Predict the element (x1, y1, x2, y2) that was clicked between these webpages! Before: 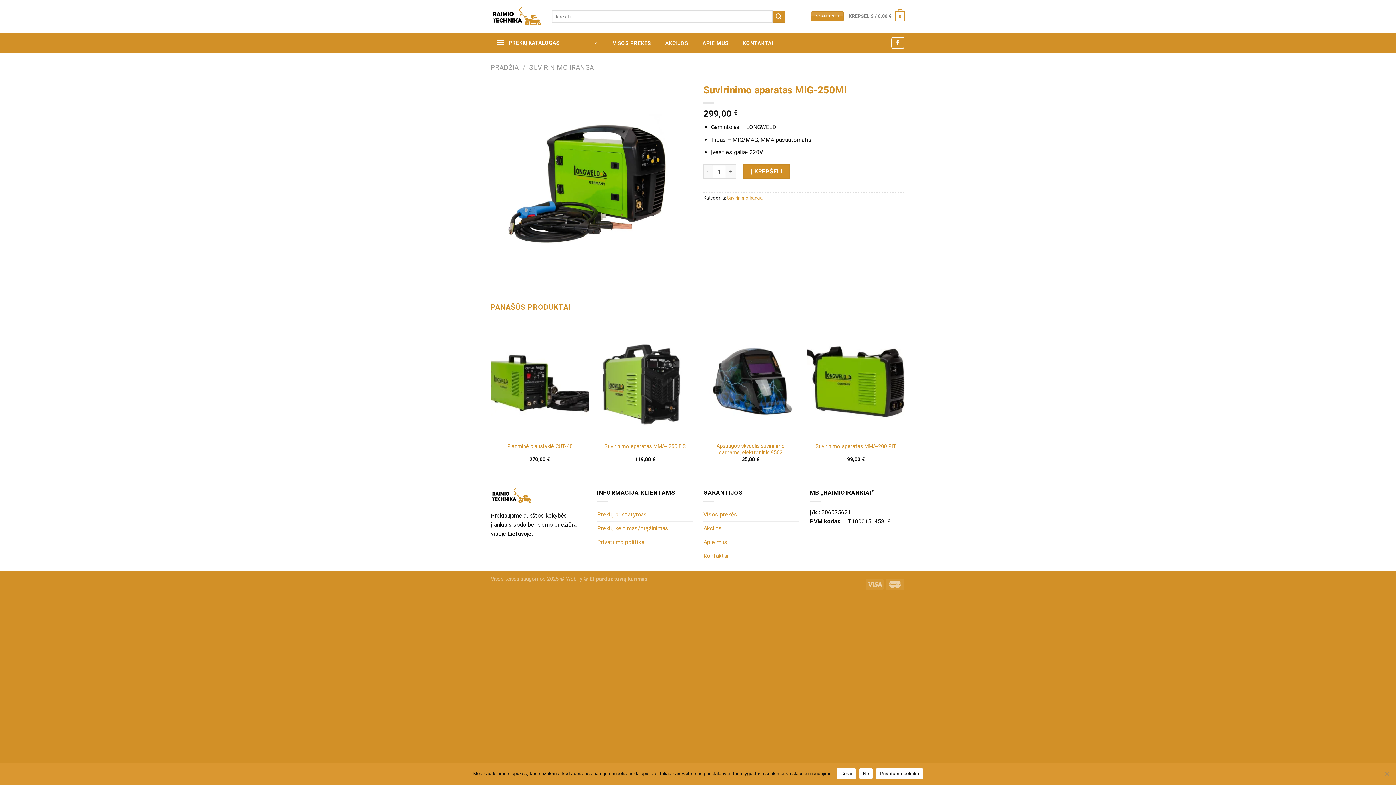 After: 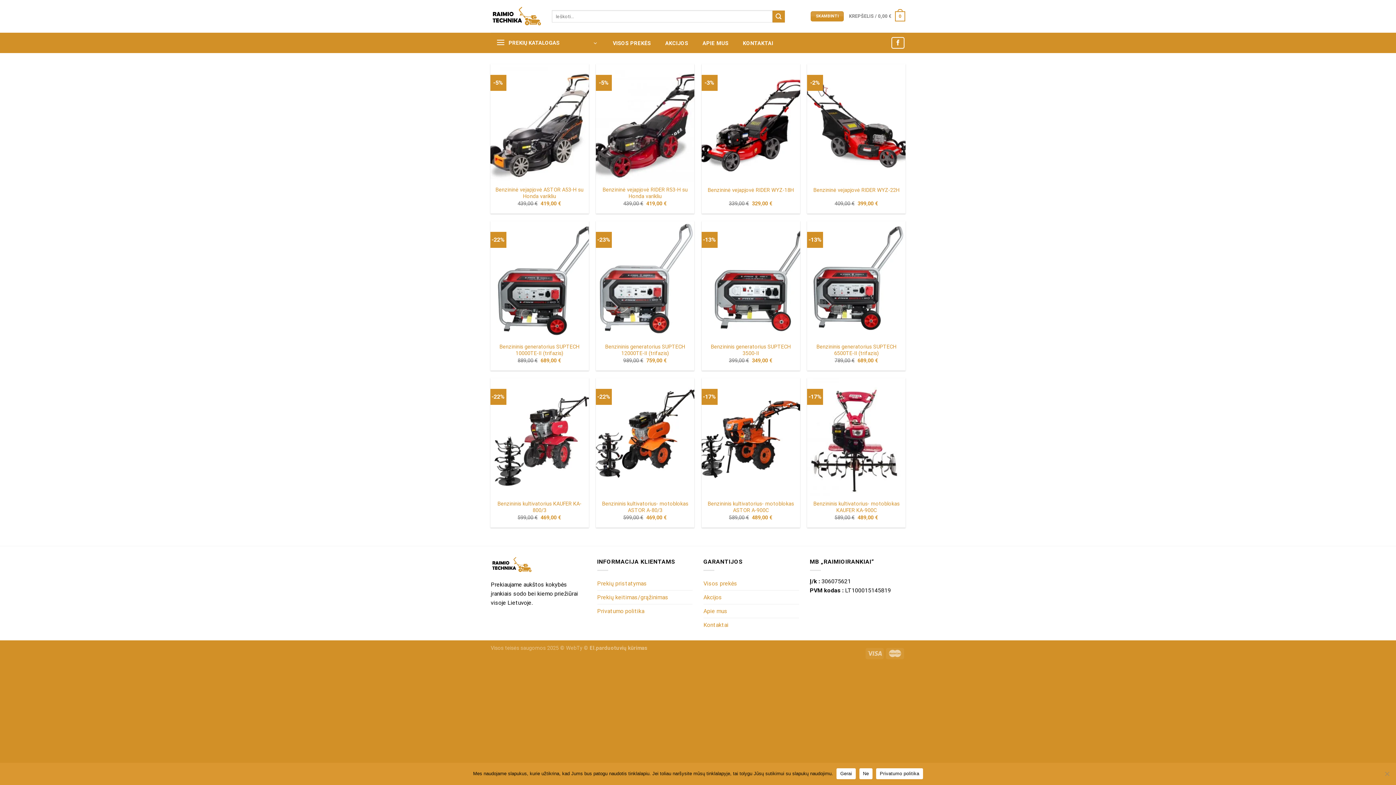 Action: label: Akcijos bbox: (703, 521, 722, 535)